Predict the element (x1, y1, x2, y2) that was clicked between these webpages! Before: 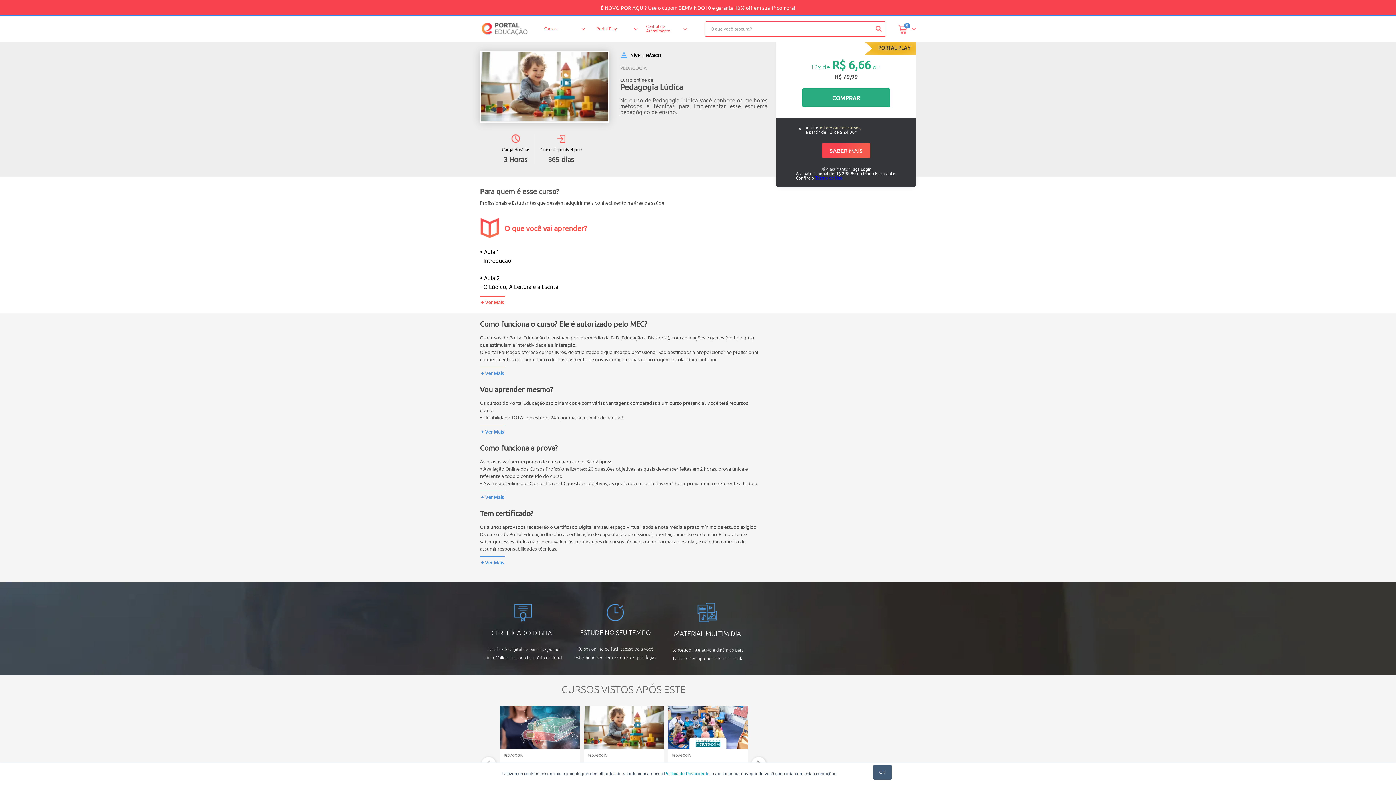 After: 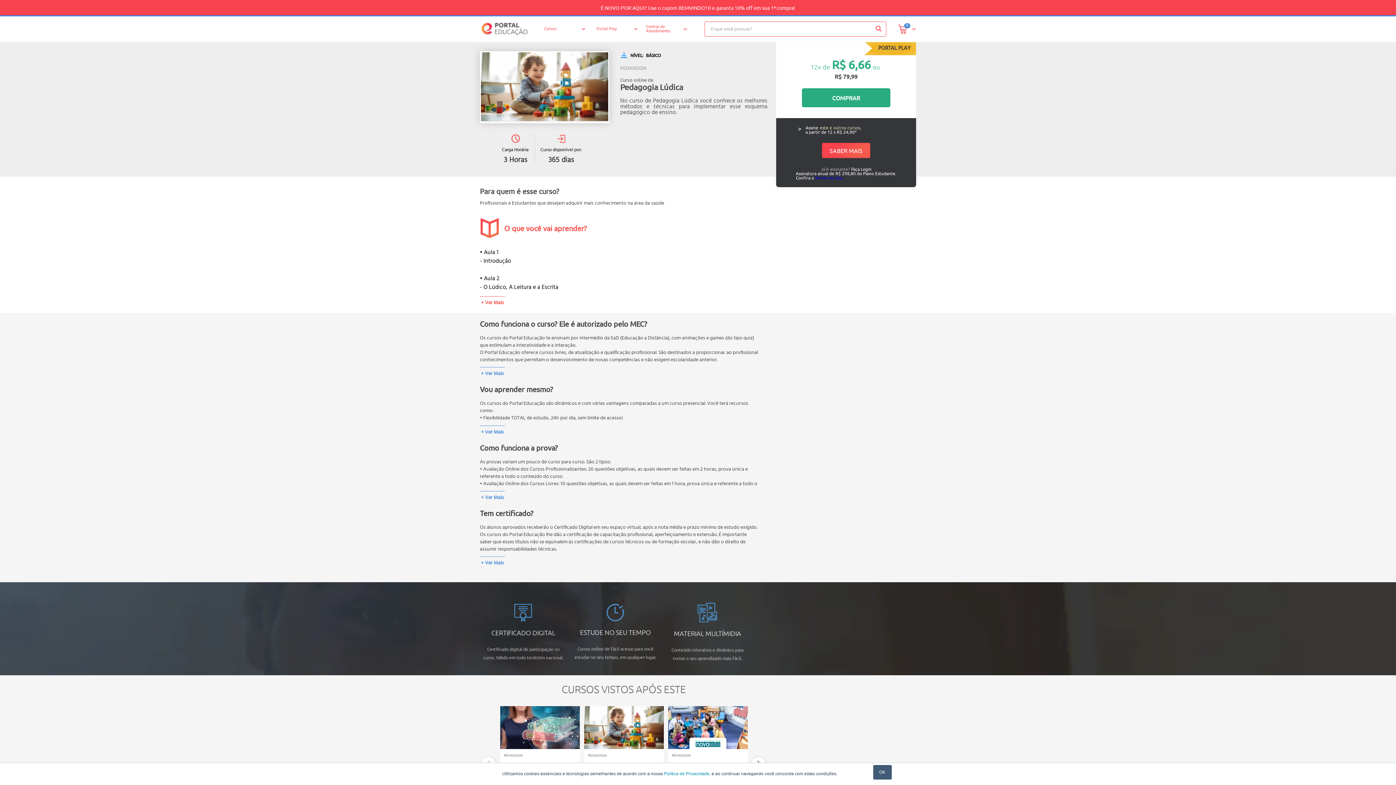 Action: bbox: (875, 25, 882, 32)